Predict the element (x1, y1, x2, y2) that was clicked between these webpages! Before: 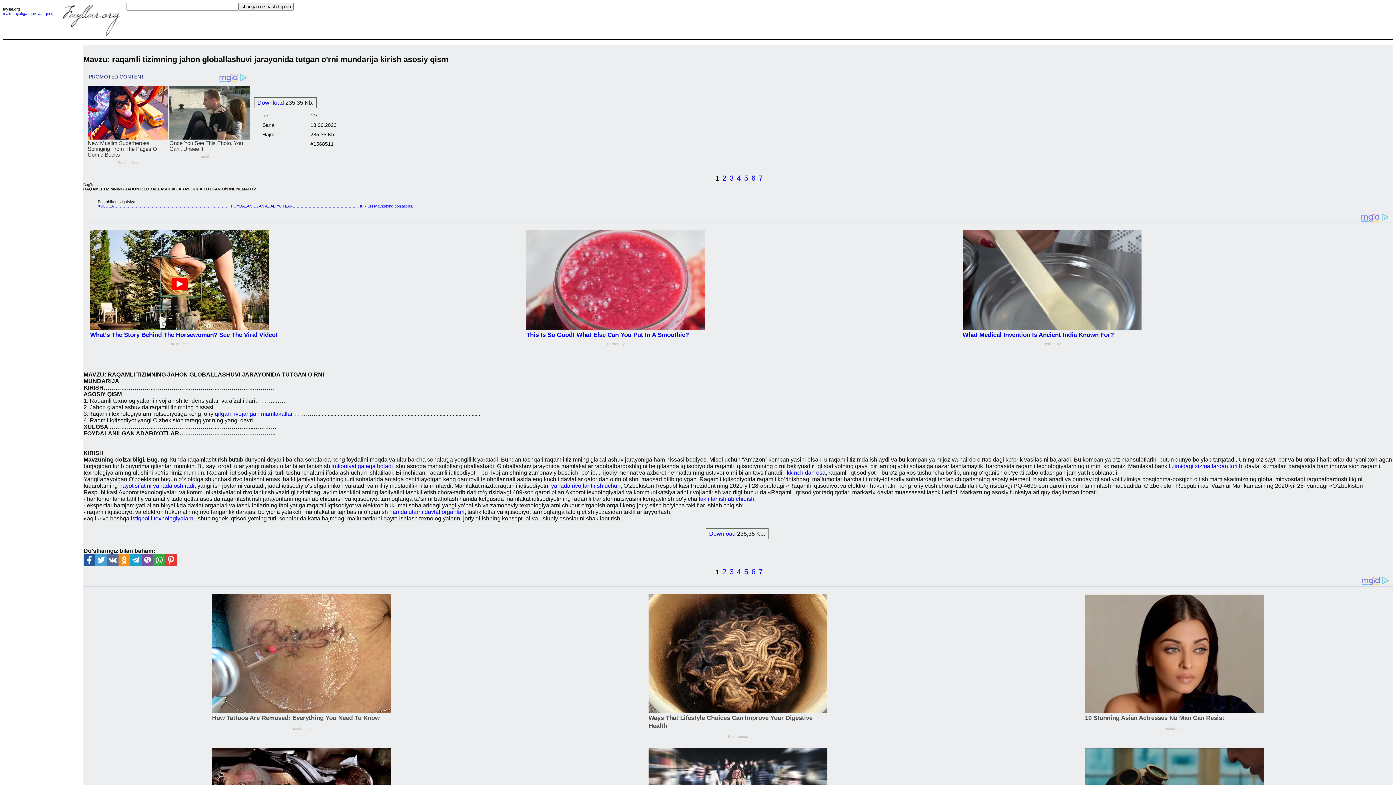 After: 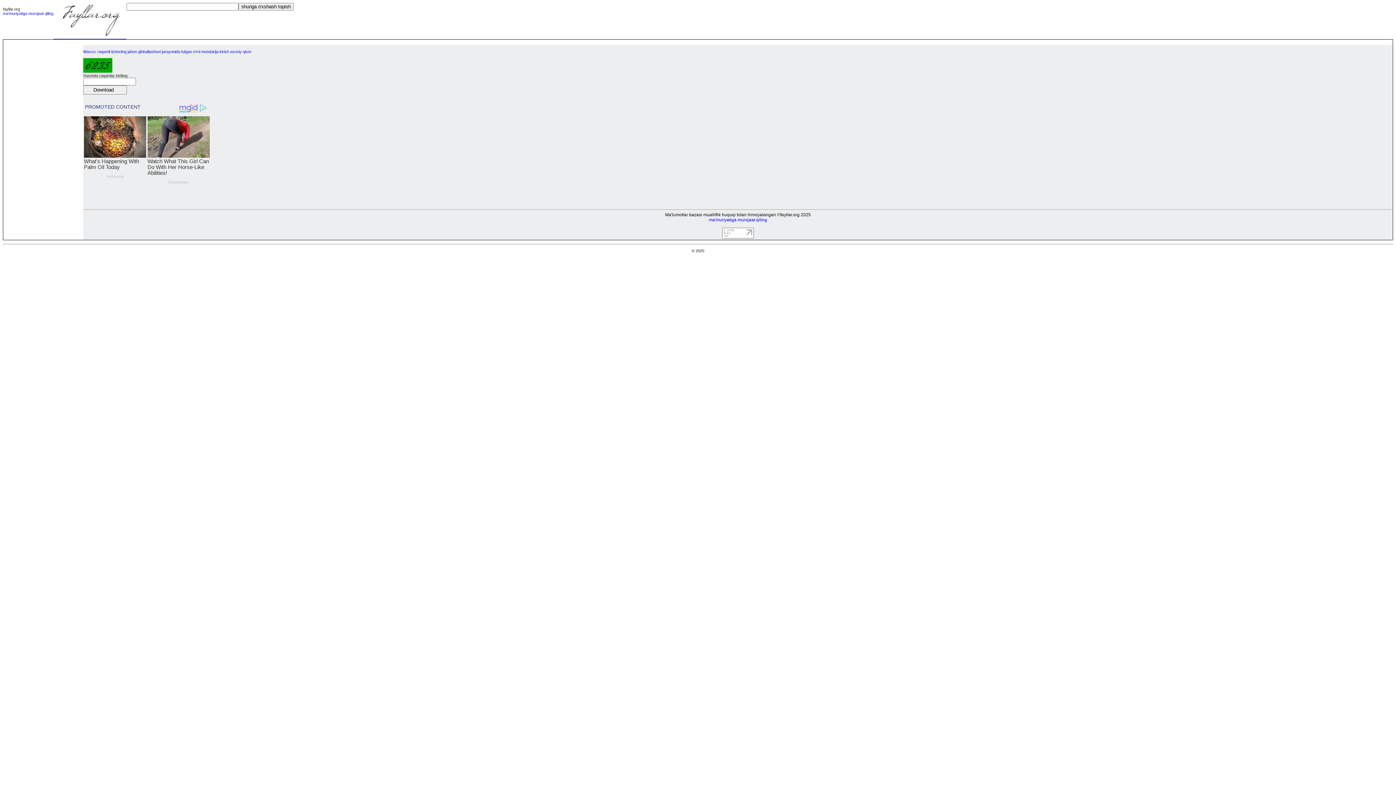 Action: label: Download bbox: (257, 99, 284, 105)